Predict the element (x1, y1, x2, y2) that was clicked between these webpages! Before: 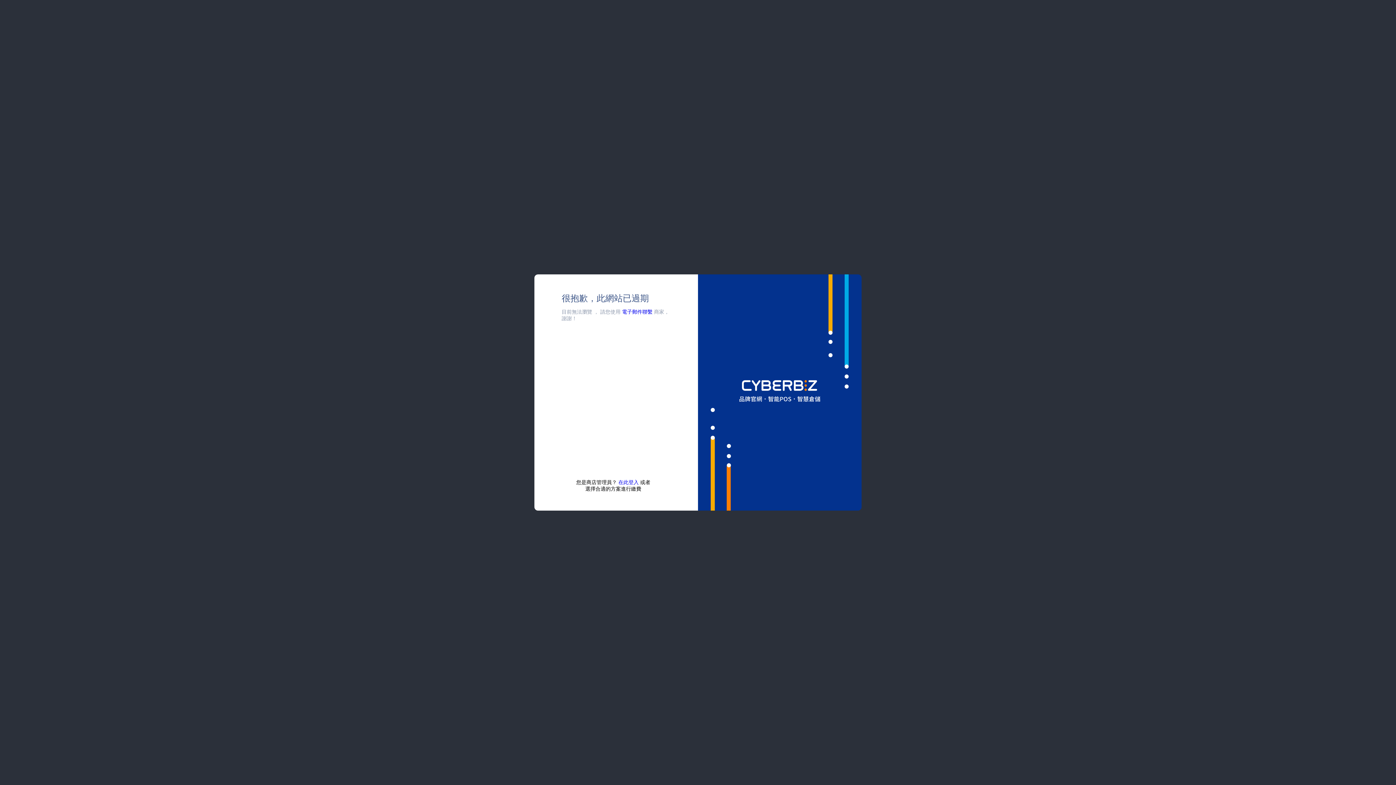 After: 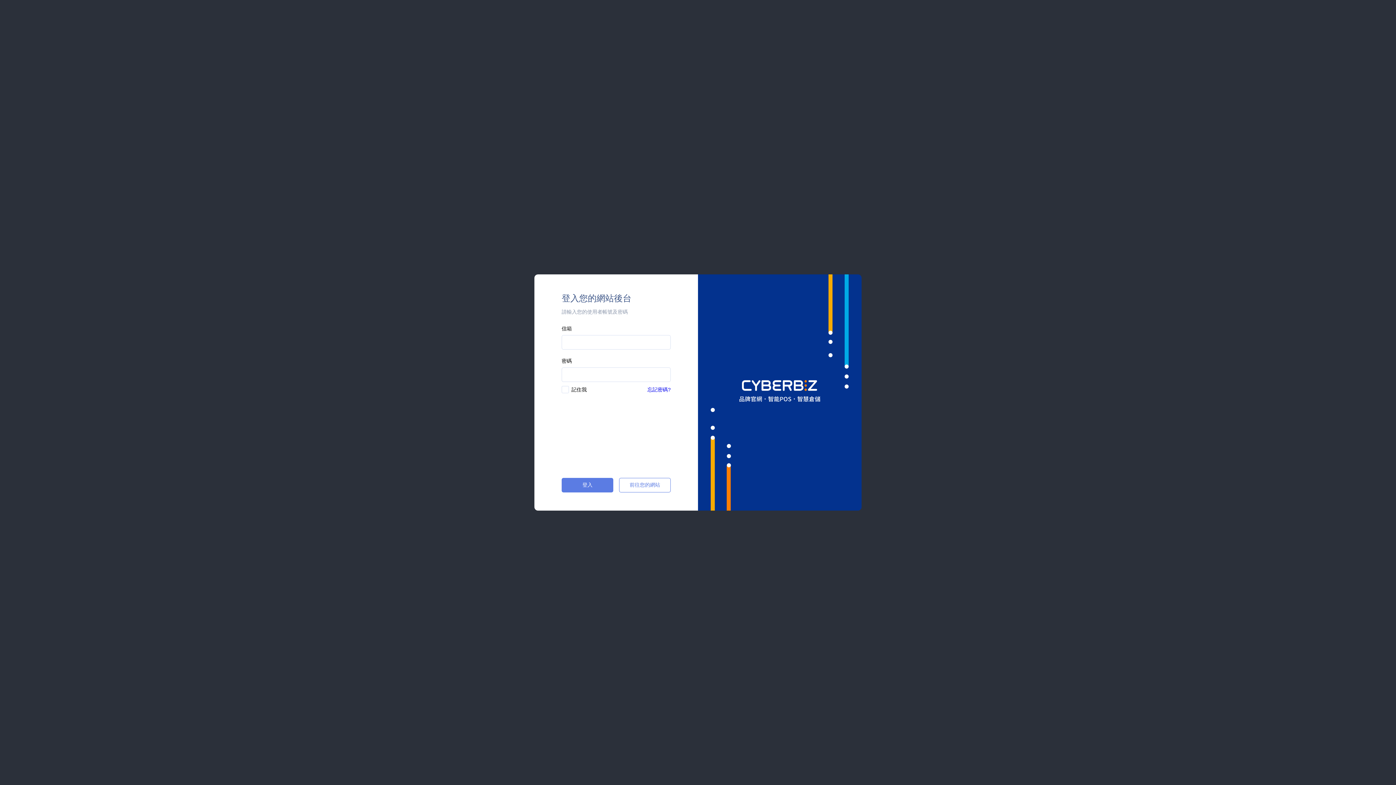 Action: label: 在此登入 bbox: (618, 479, 638, 485)